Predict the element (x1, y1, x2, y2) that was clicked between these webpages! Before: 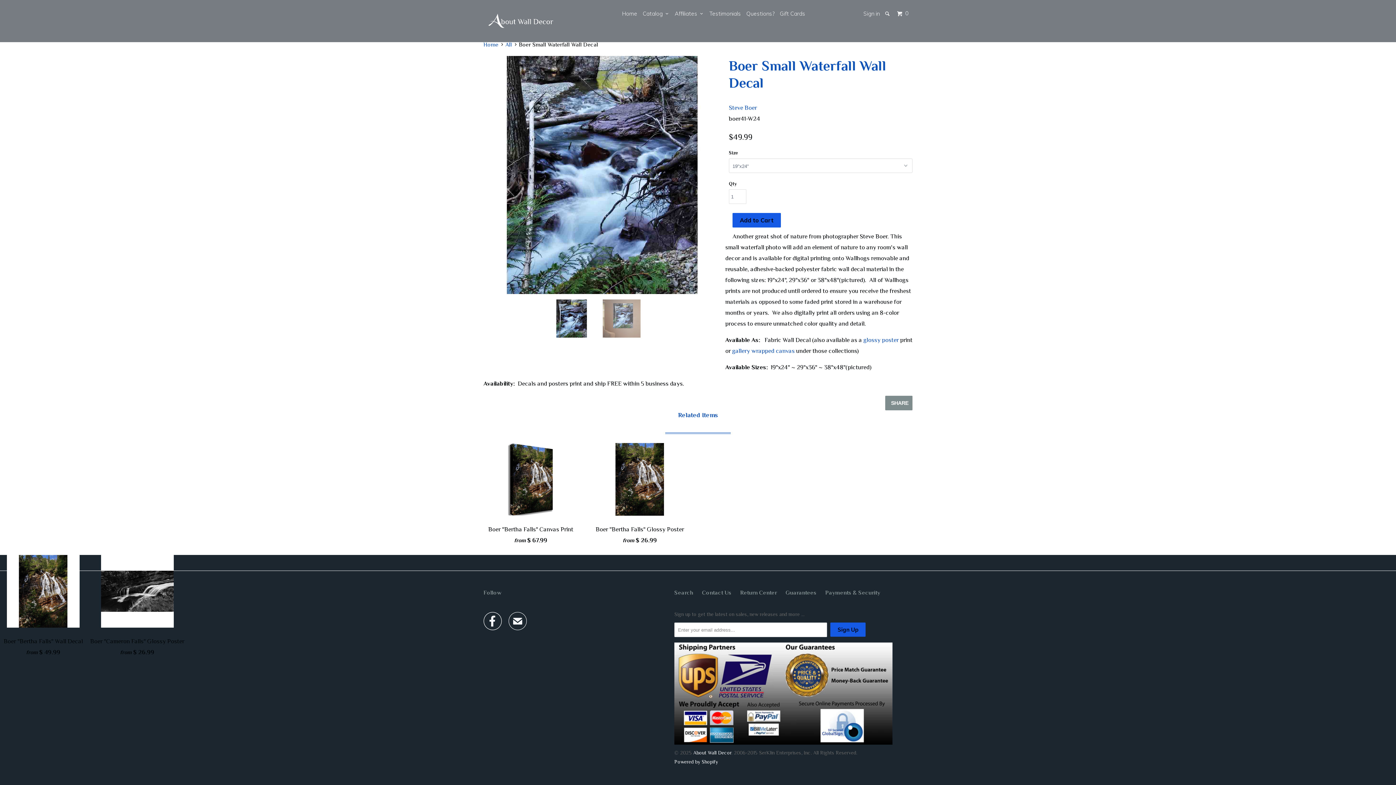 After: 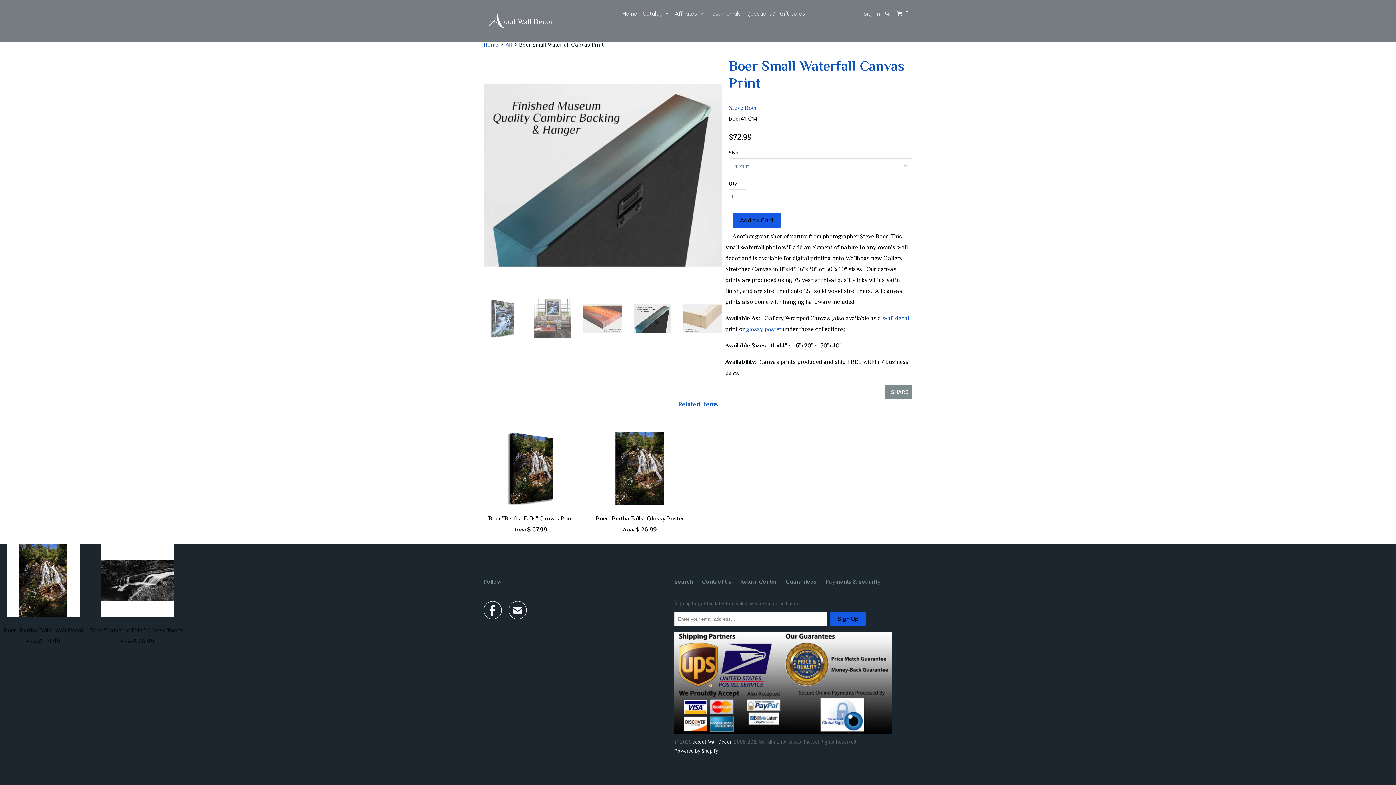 Action: bbox: (732, 347, 794, 354) label: gallery wrapped canvas